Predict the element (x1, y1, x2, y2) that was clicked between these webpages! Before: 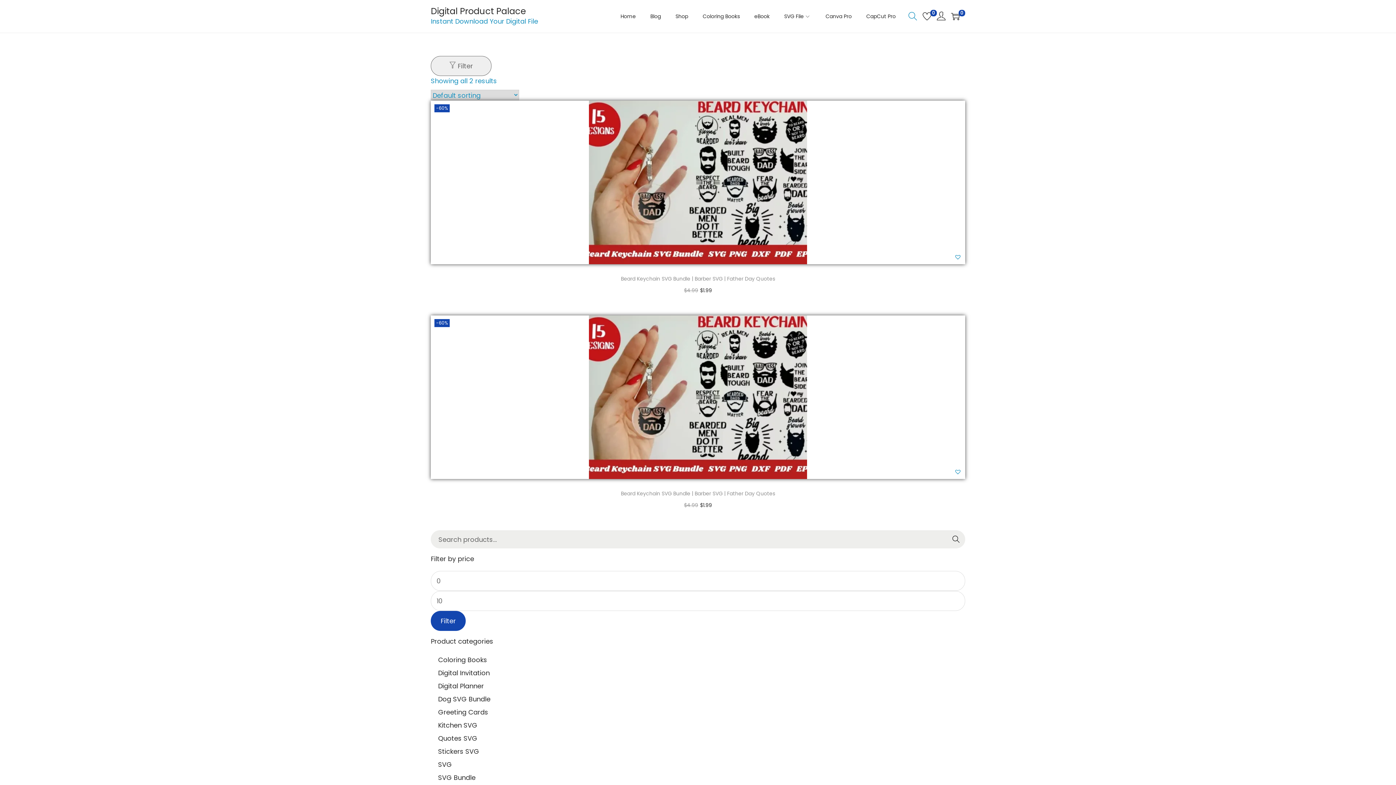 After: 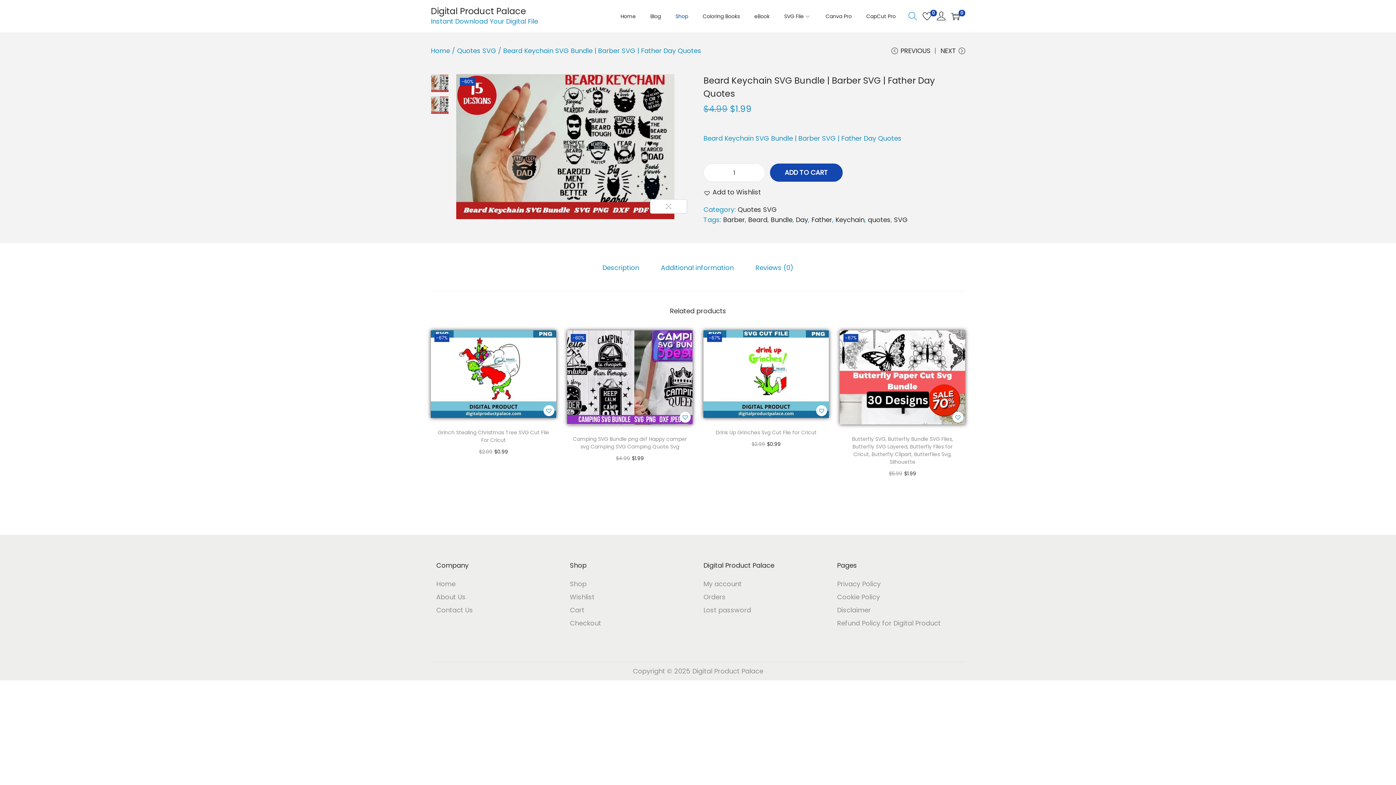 Action: label: Beard Keychain SVG Bundle | Barber SVG | Father Day Quotes bbox: (621, 275, 775, 282)